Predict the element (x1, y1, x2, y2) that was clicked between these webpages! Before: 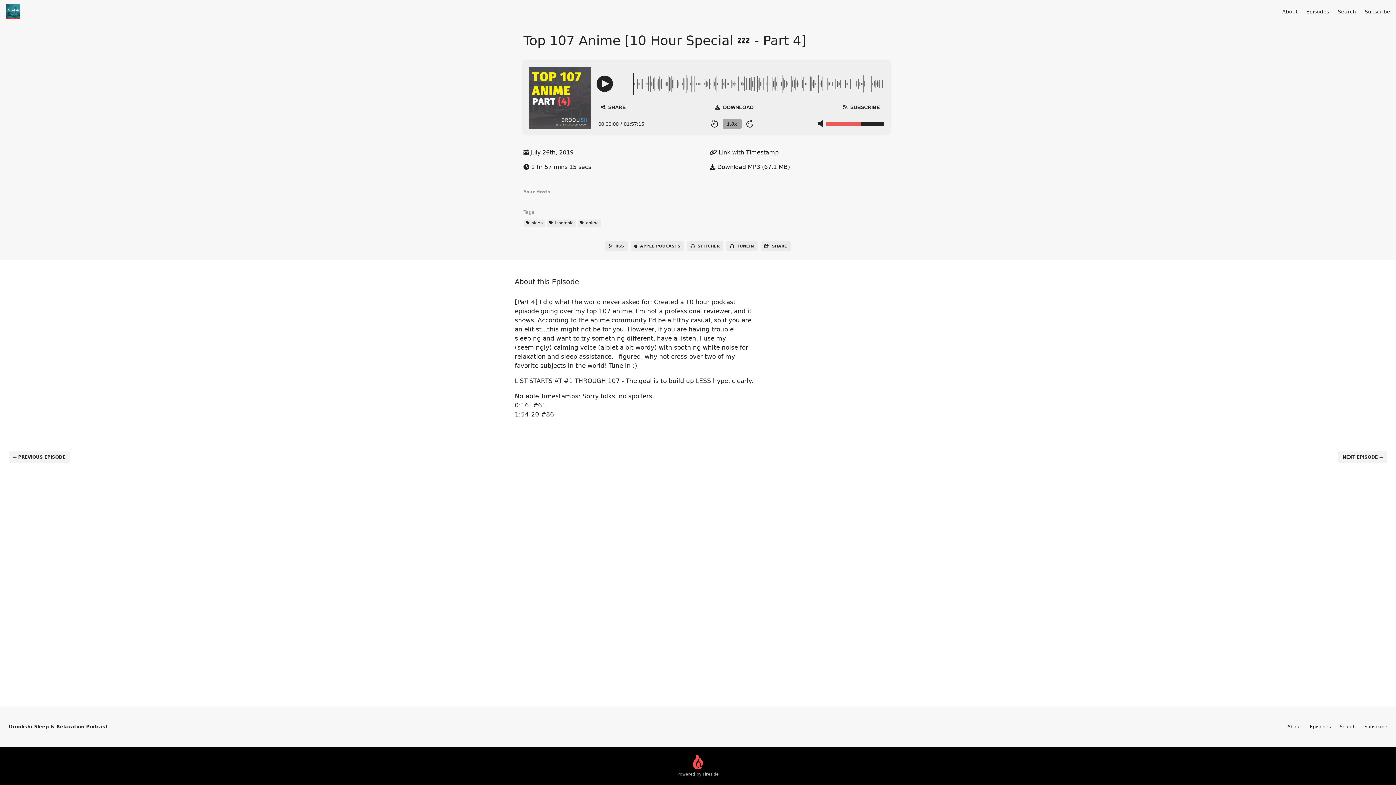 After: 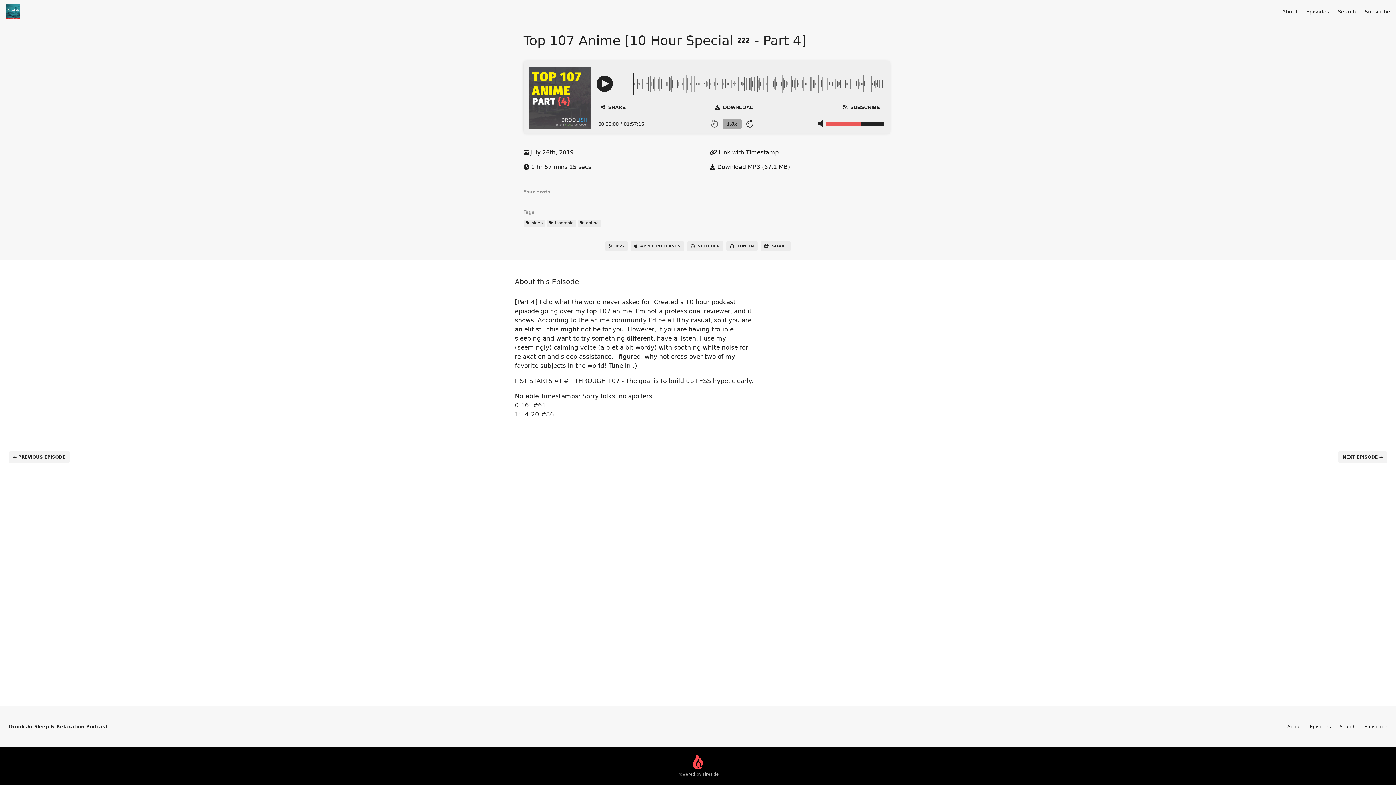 Action: bbox: (706, 118, 722, 129) label: Skip Back 15 Seconds